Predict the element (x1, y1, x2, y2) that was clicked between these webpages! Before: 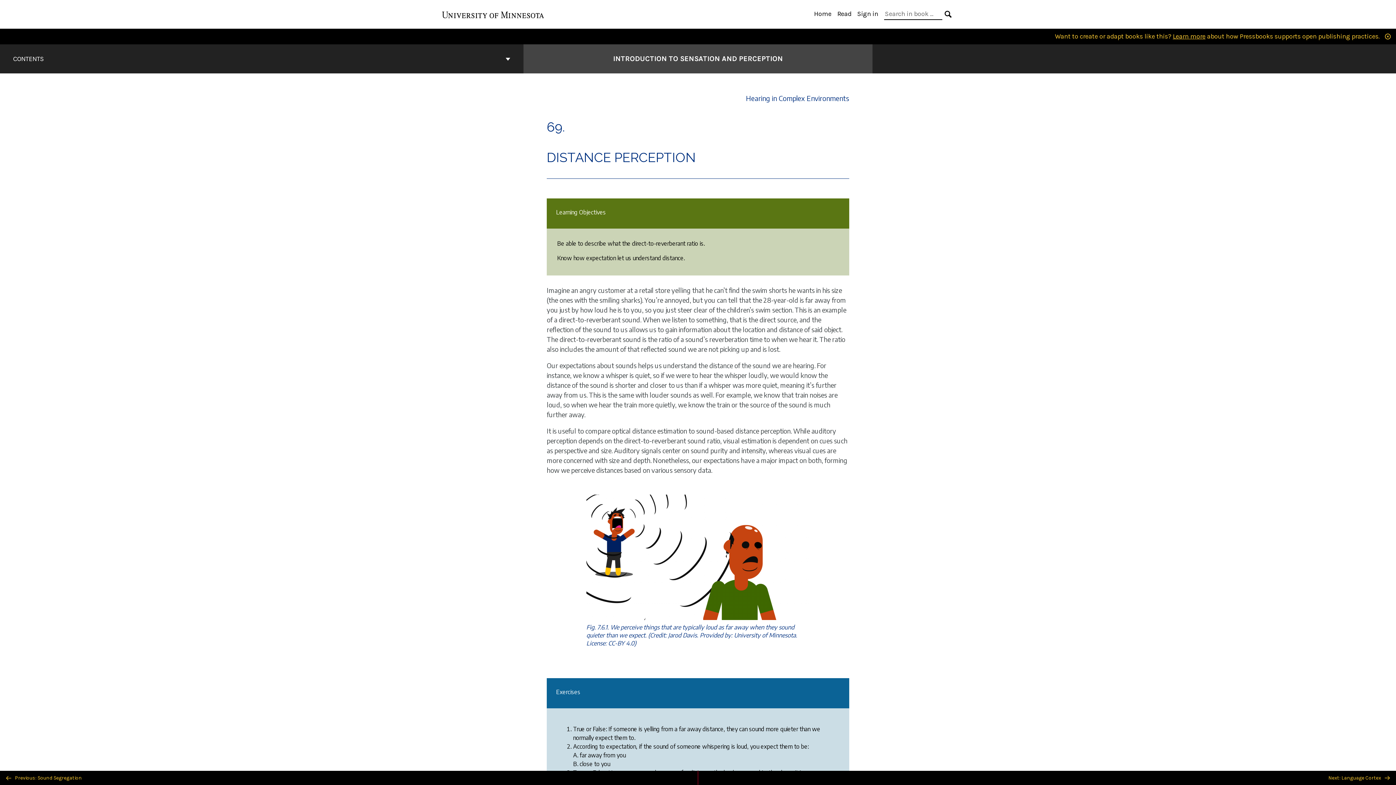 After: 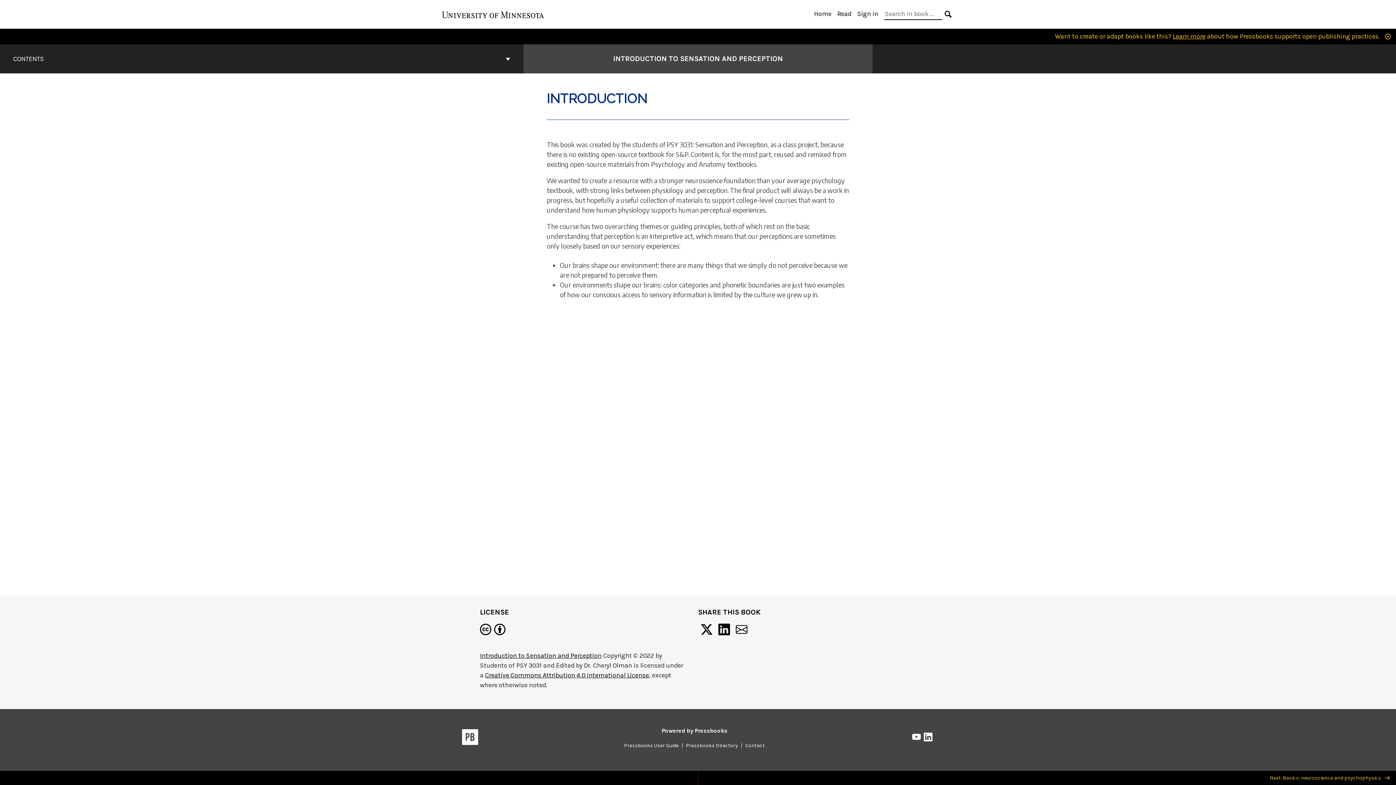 Action: label: Read bbox: (837, 9, 851, 17)